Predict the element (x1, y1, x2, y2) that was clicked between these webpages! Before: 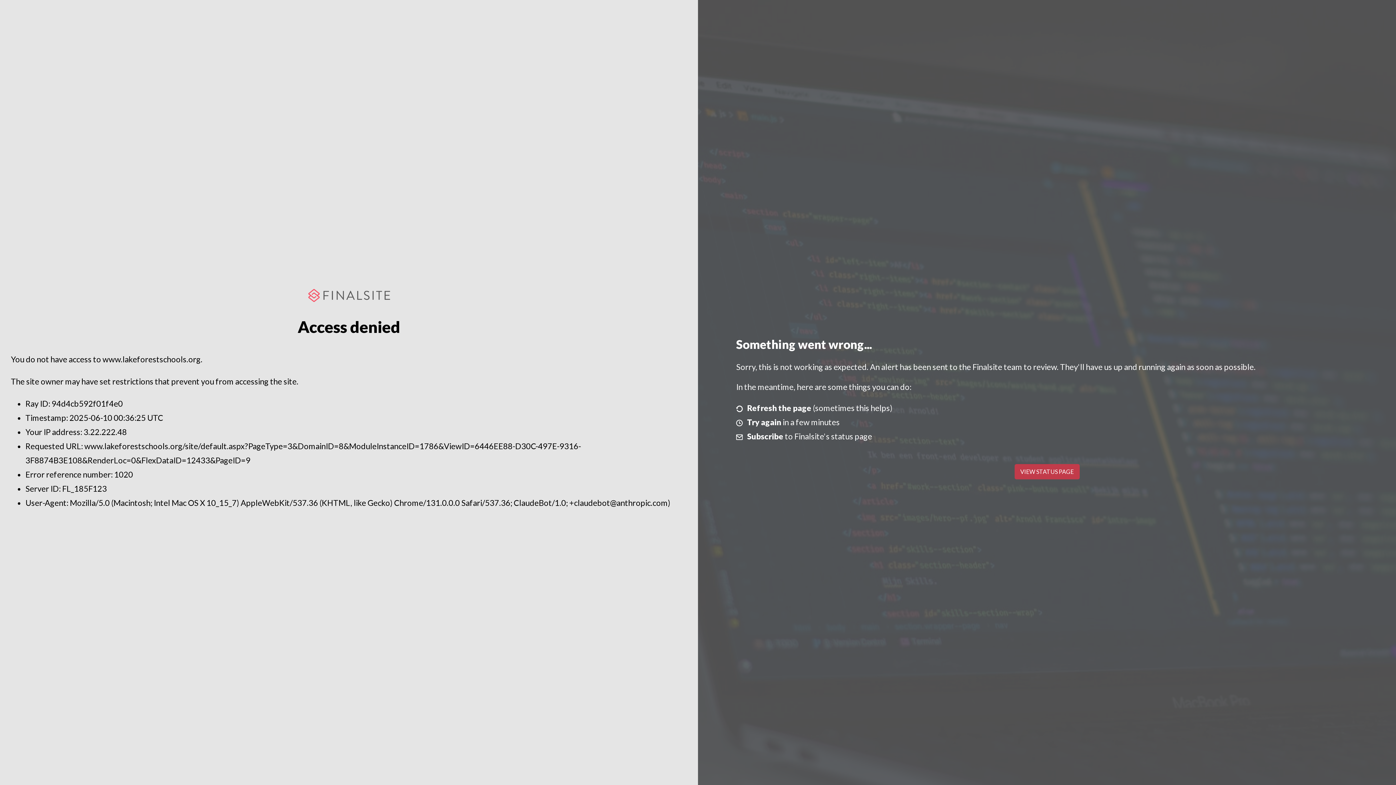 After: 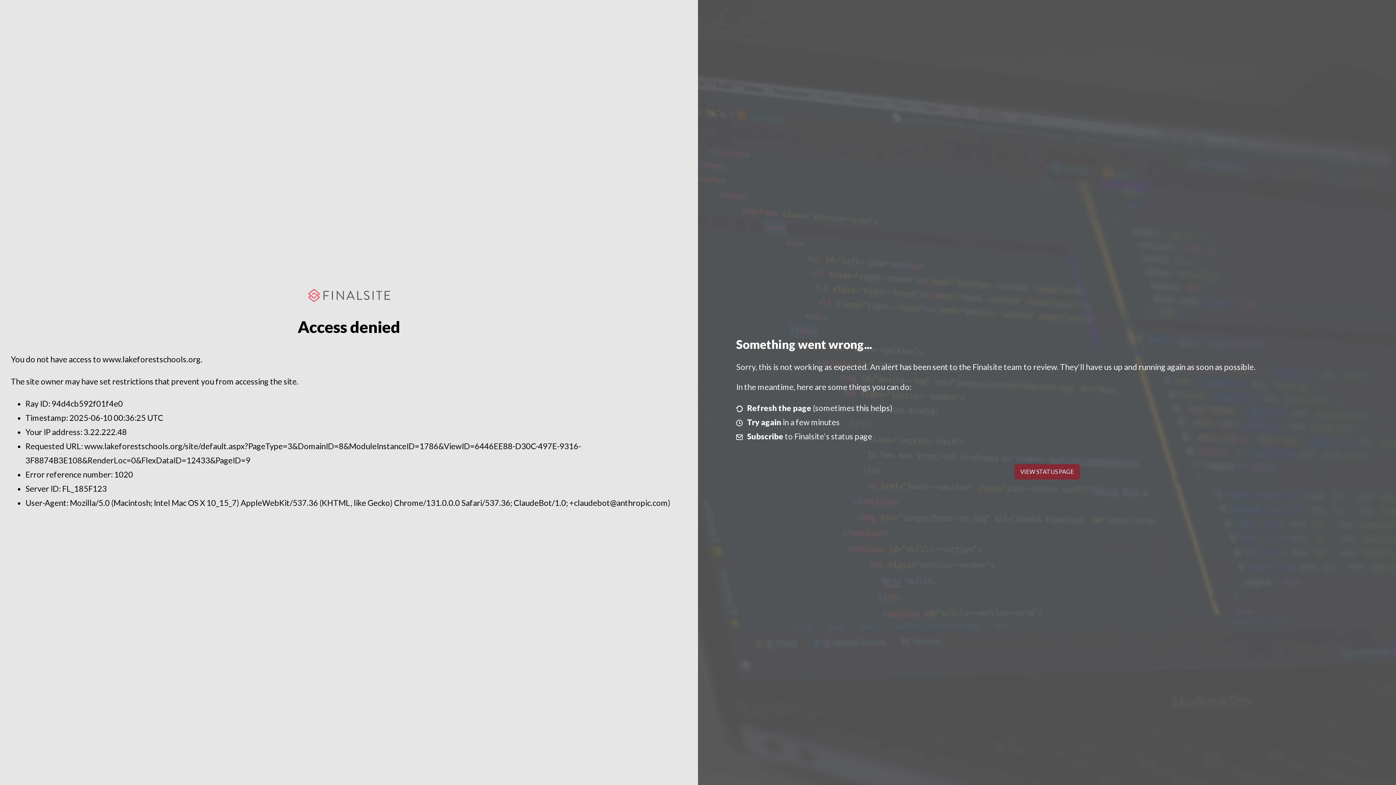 Action: label: VIEW STATUS PAGE bbox: (1014, 464, 1079, 479)